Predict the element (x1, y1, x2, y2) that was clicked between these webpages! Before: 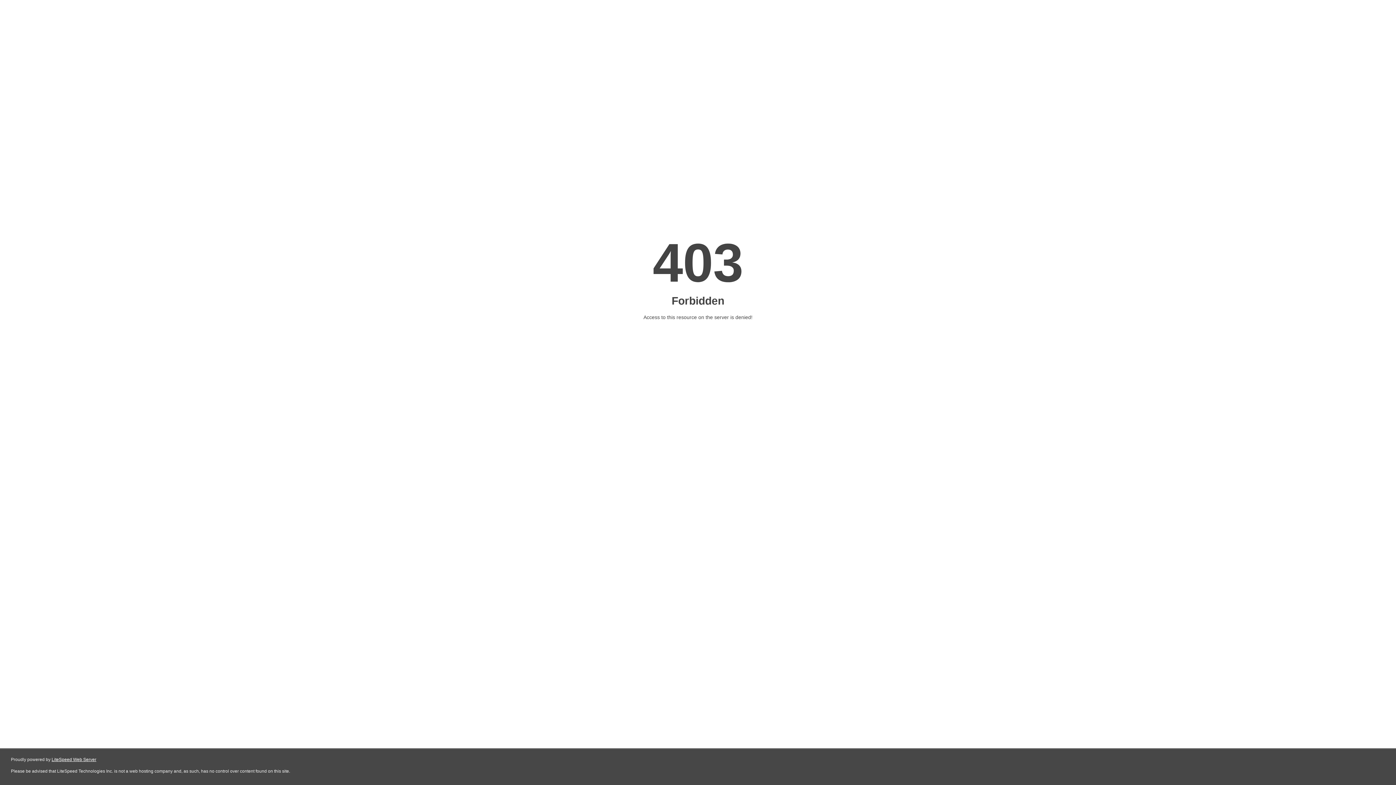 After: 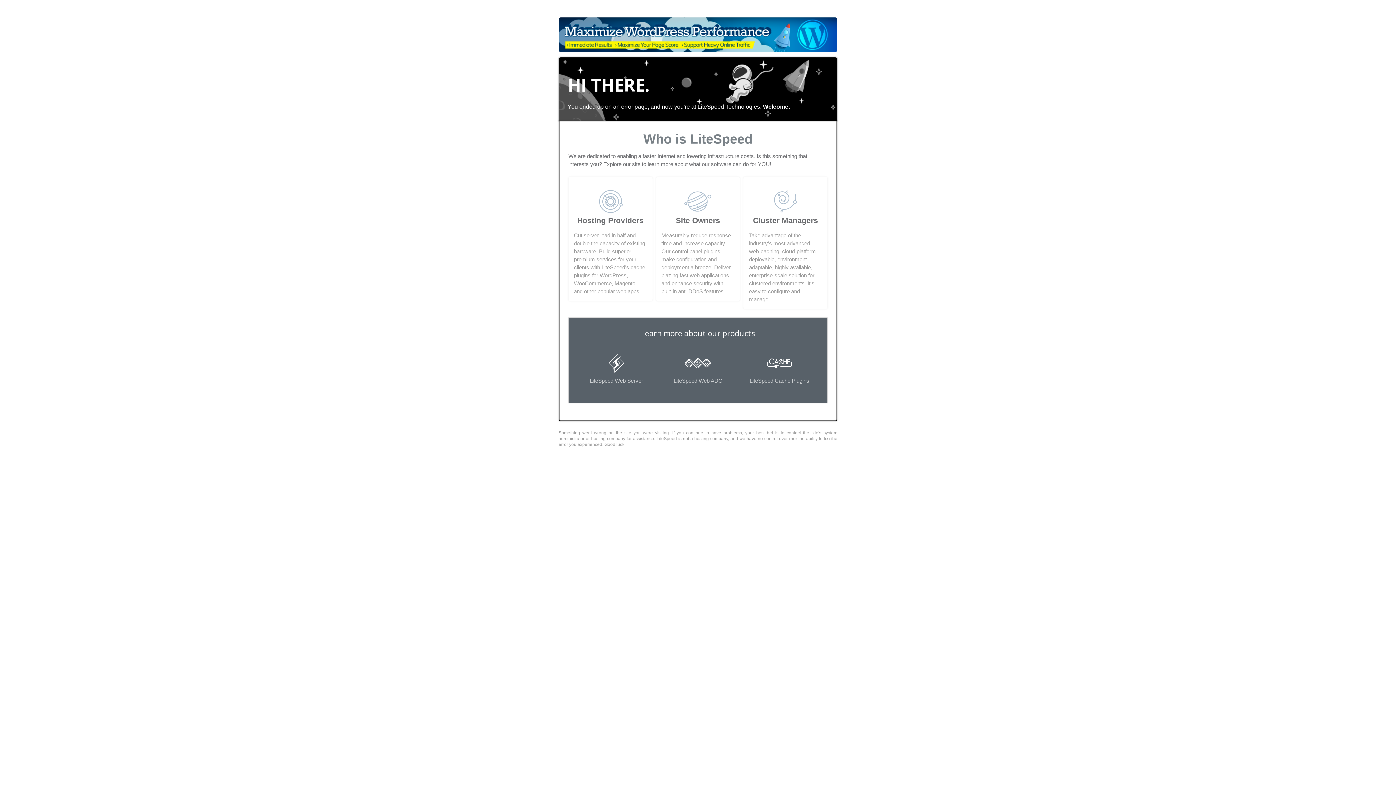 Action: bbox: (51, 757, 96, 762) label: LiteSpeed Web Server